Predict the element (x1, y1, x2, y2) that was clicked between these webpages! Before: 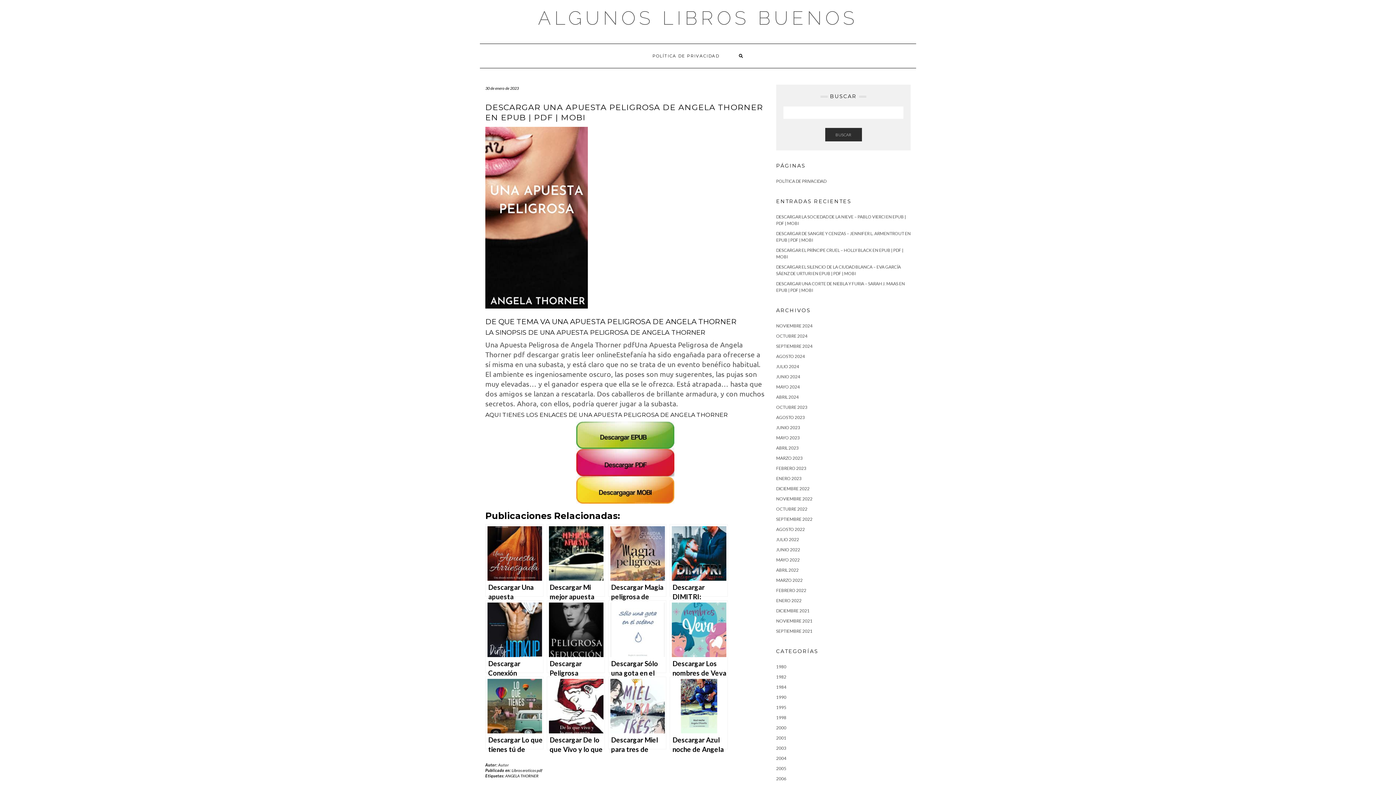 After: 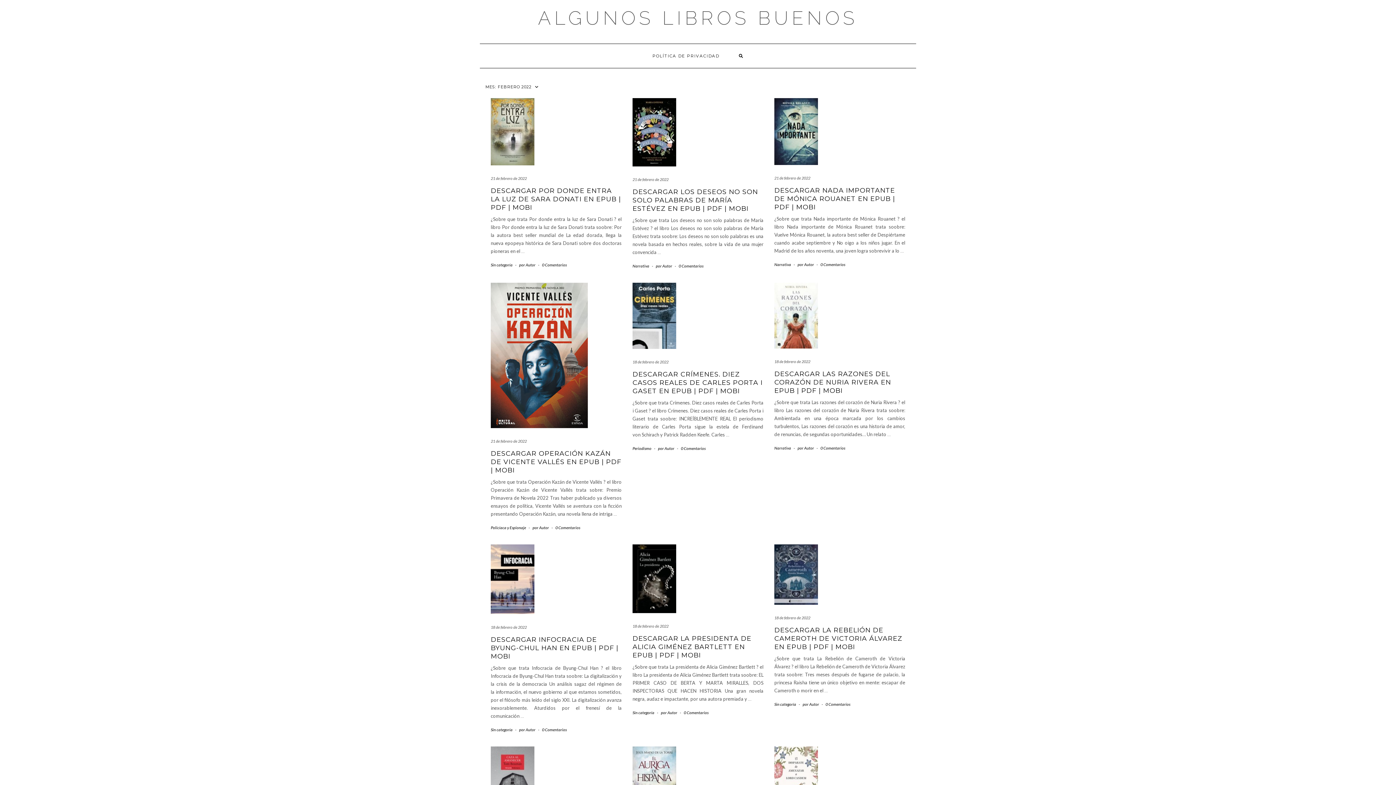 Action: label: FEBRERO 2022 bbox: (776, 588, 806, 593)